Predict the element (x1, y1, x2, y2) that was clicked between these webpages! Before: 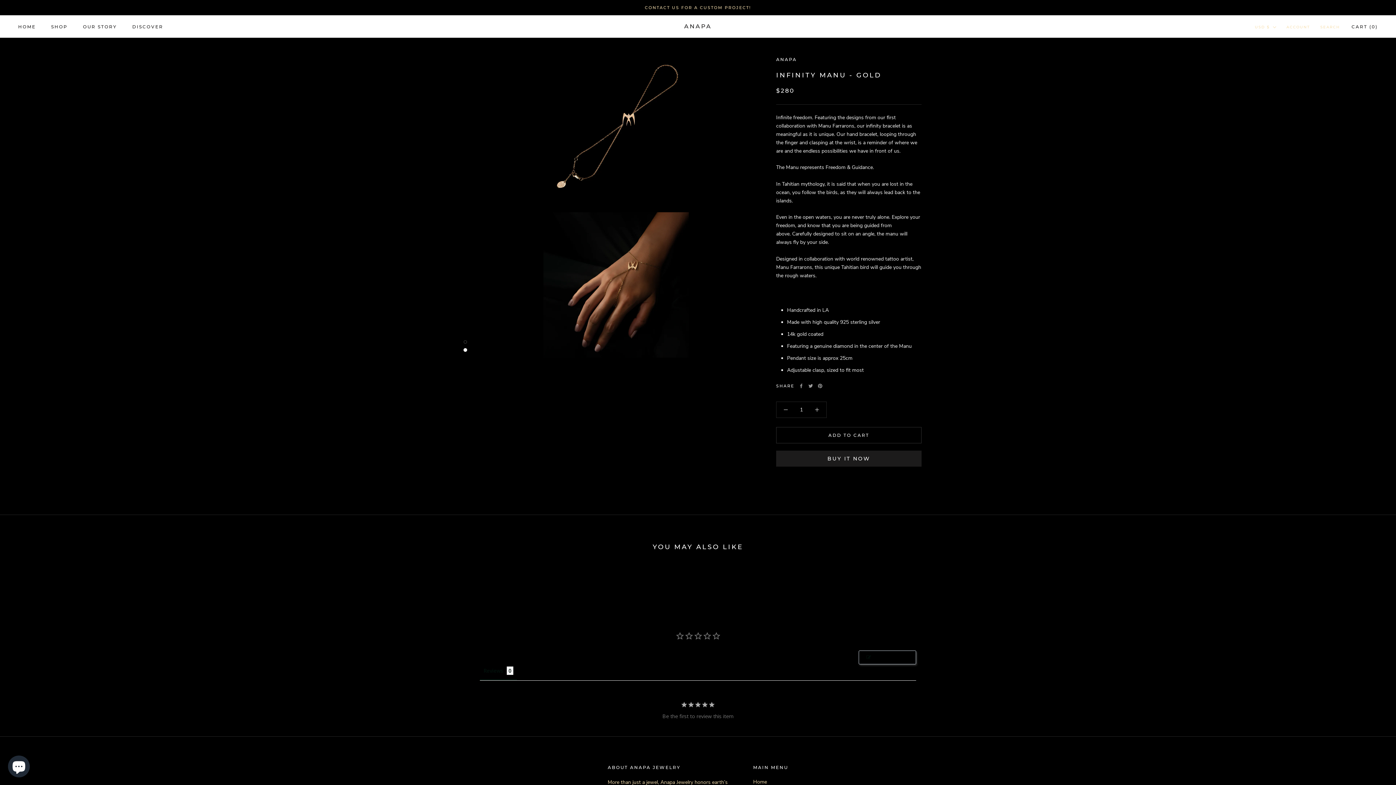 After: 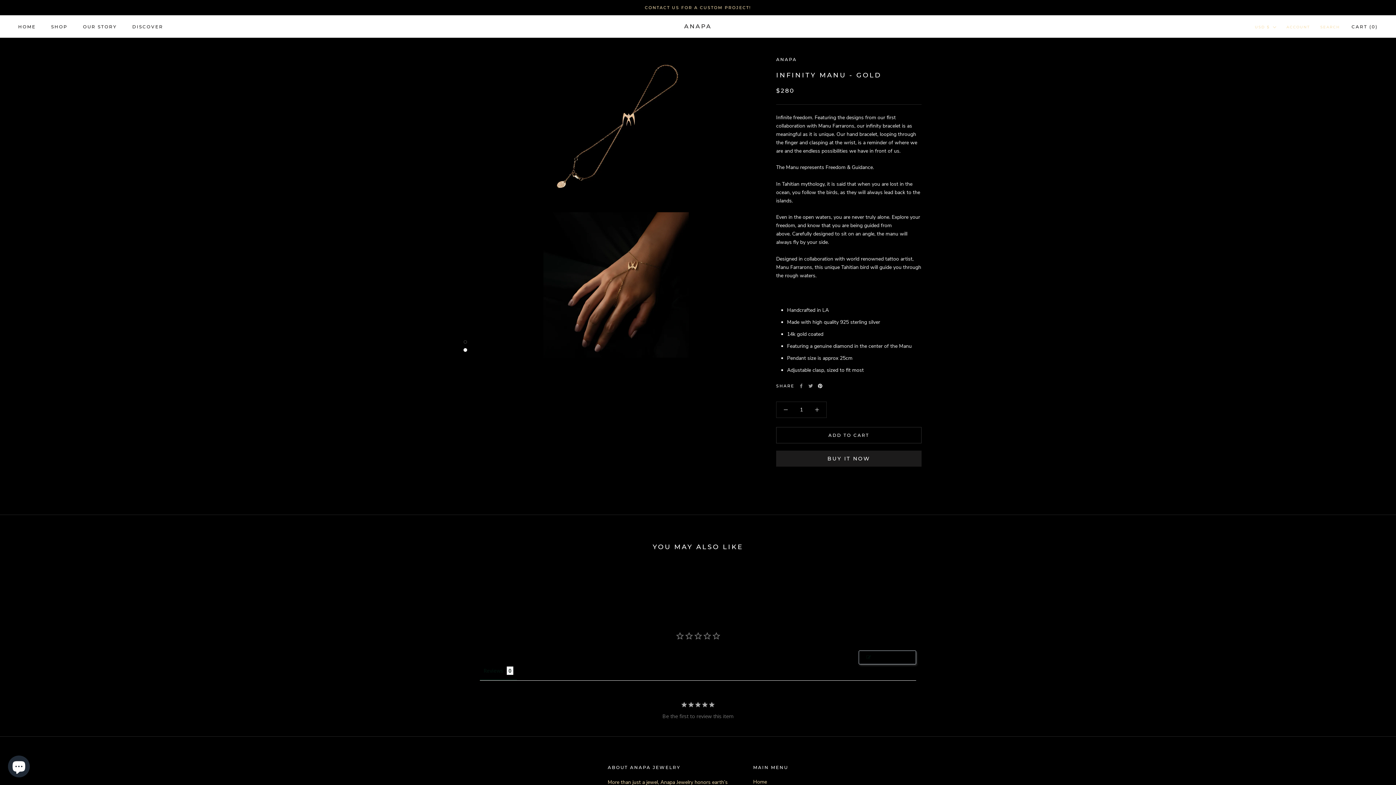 Action: label: Pinterest bbox: (818, 384, 822, 388)